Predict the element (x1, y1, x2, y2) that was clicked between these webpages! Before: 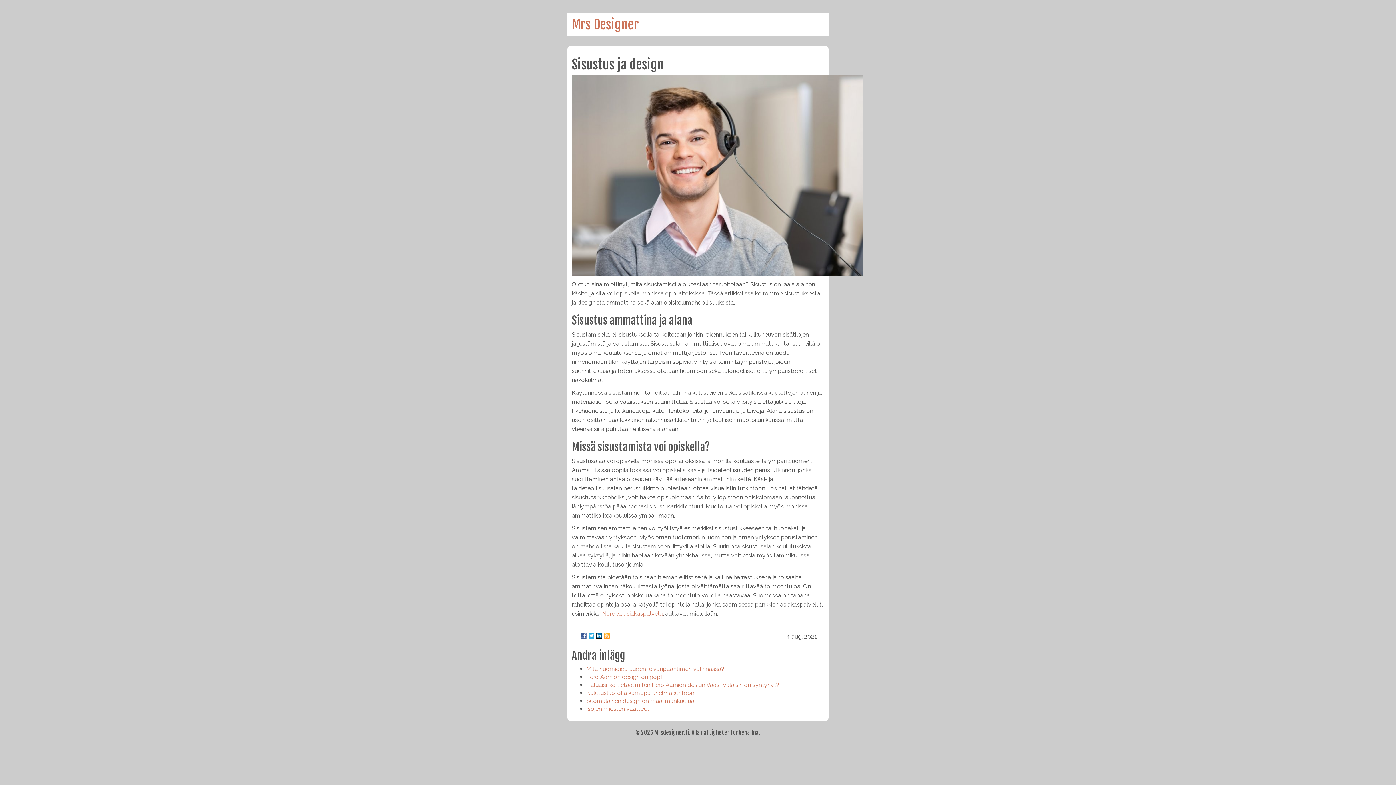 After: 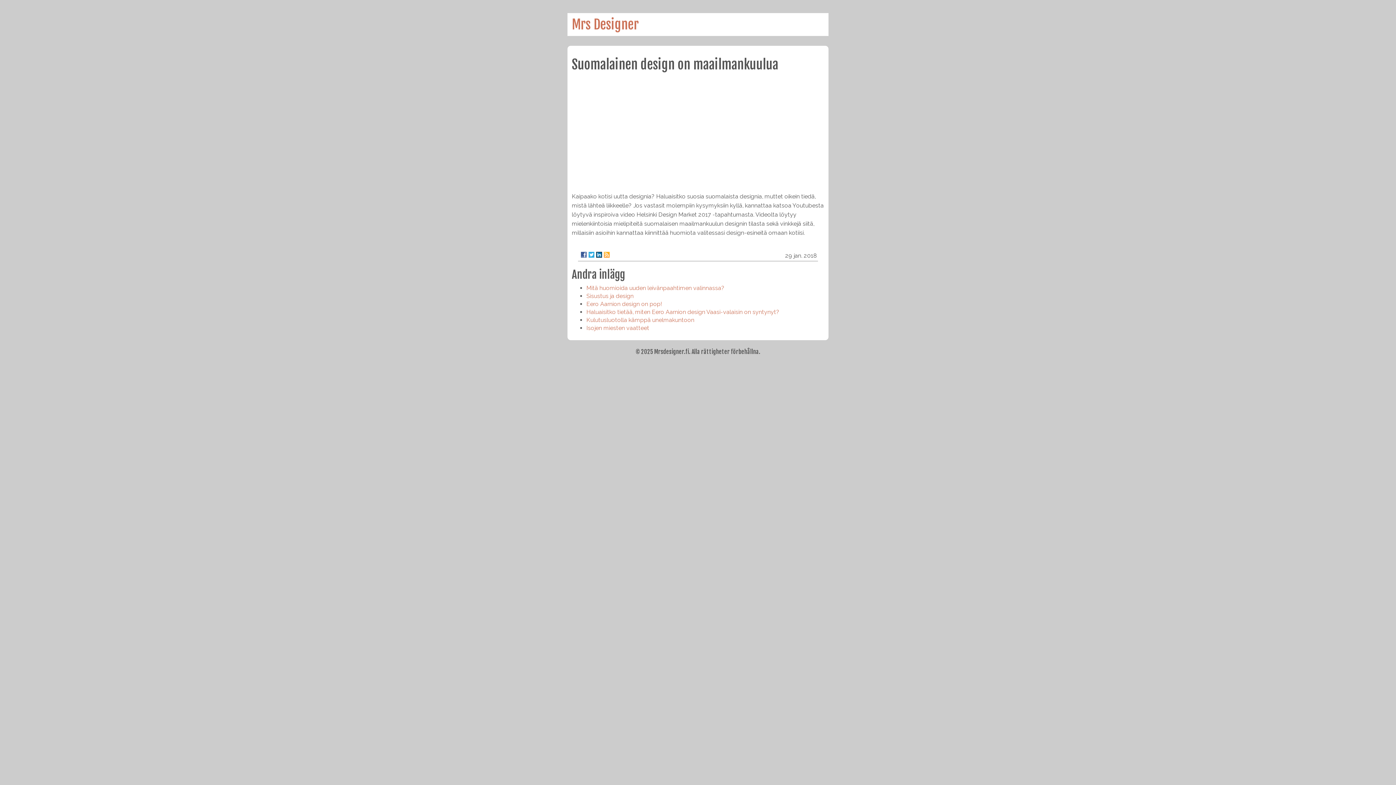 Action: label: Suomalainen design on maailmankuulua bbox: (586, 697, 694, 704)